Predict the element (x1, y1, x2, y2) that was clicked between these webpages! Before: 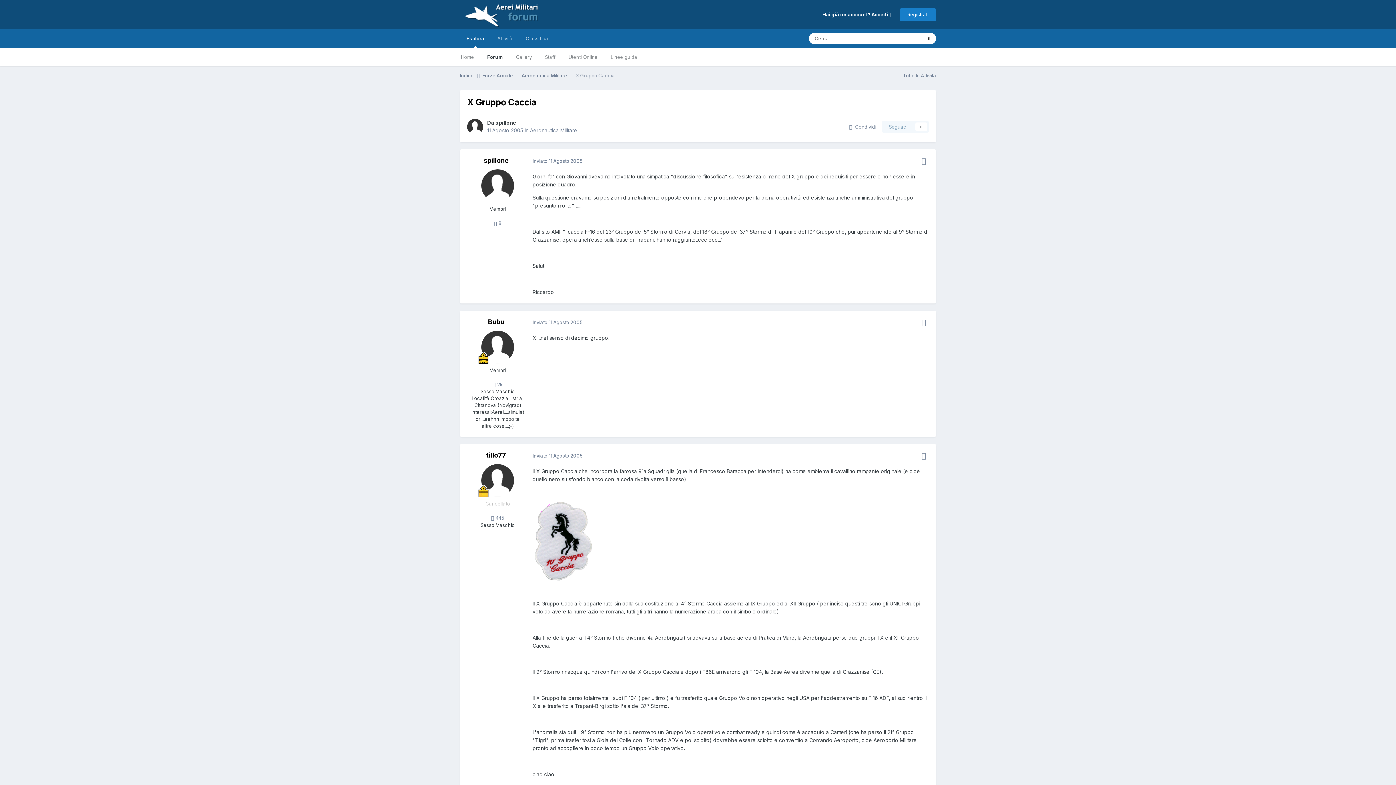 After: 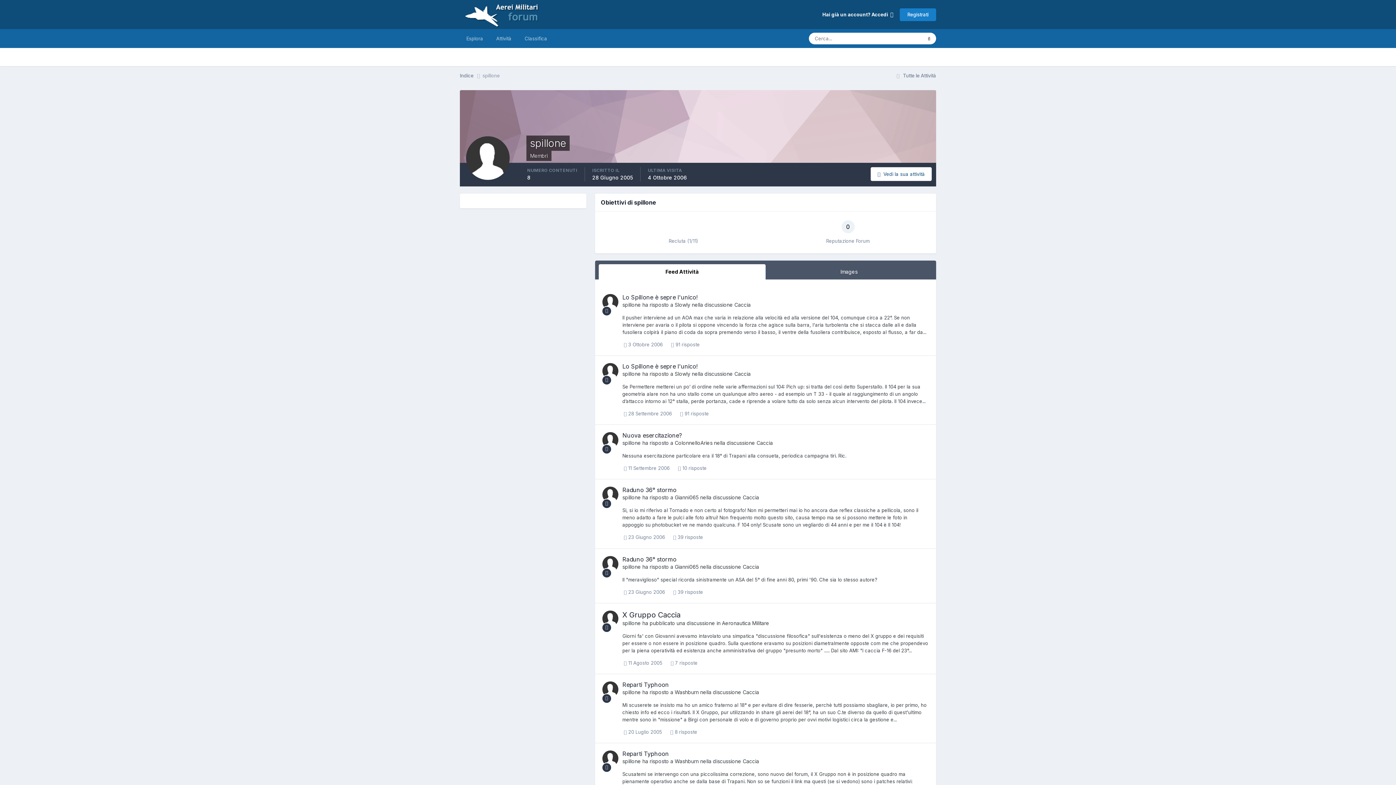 Action: bbox: (483, 156, 508, 164) label: spillone